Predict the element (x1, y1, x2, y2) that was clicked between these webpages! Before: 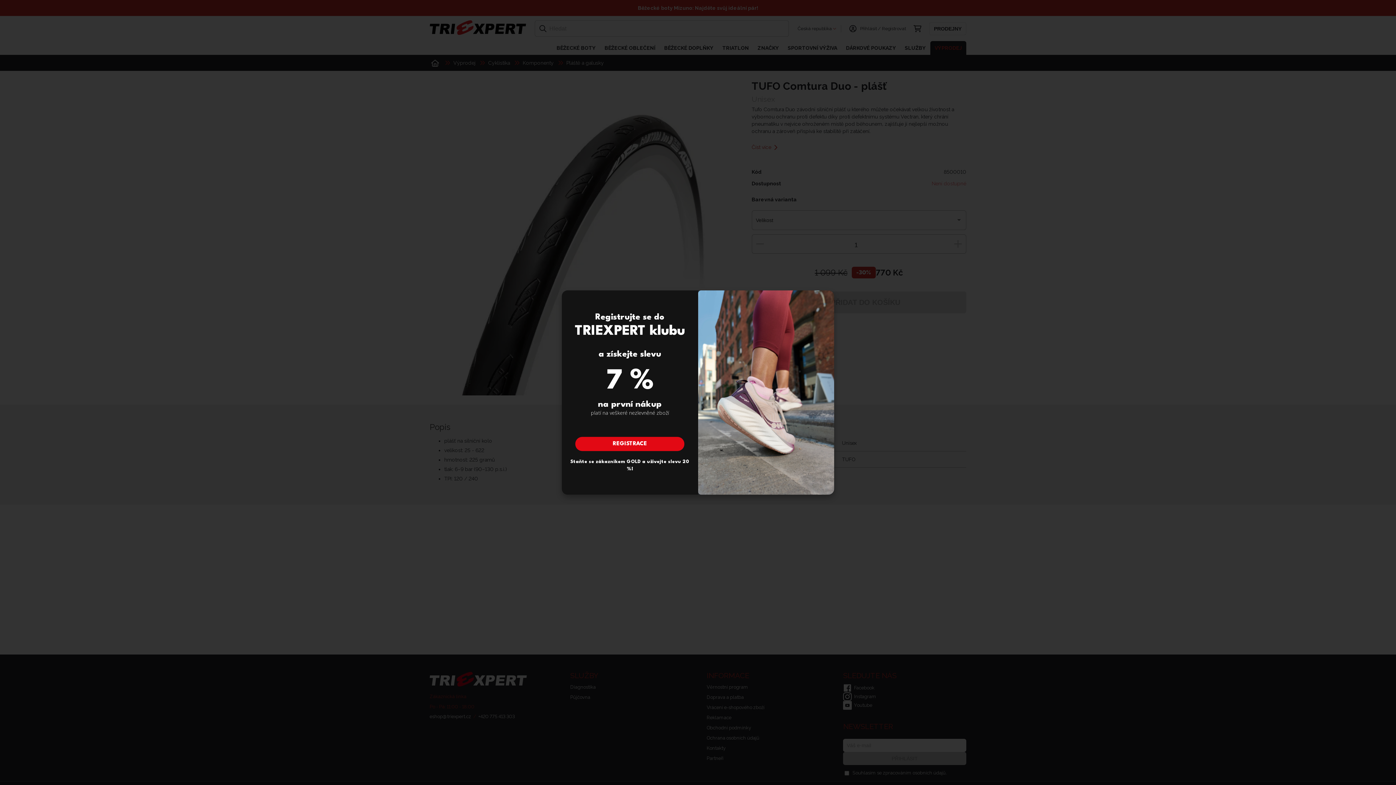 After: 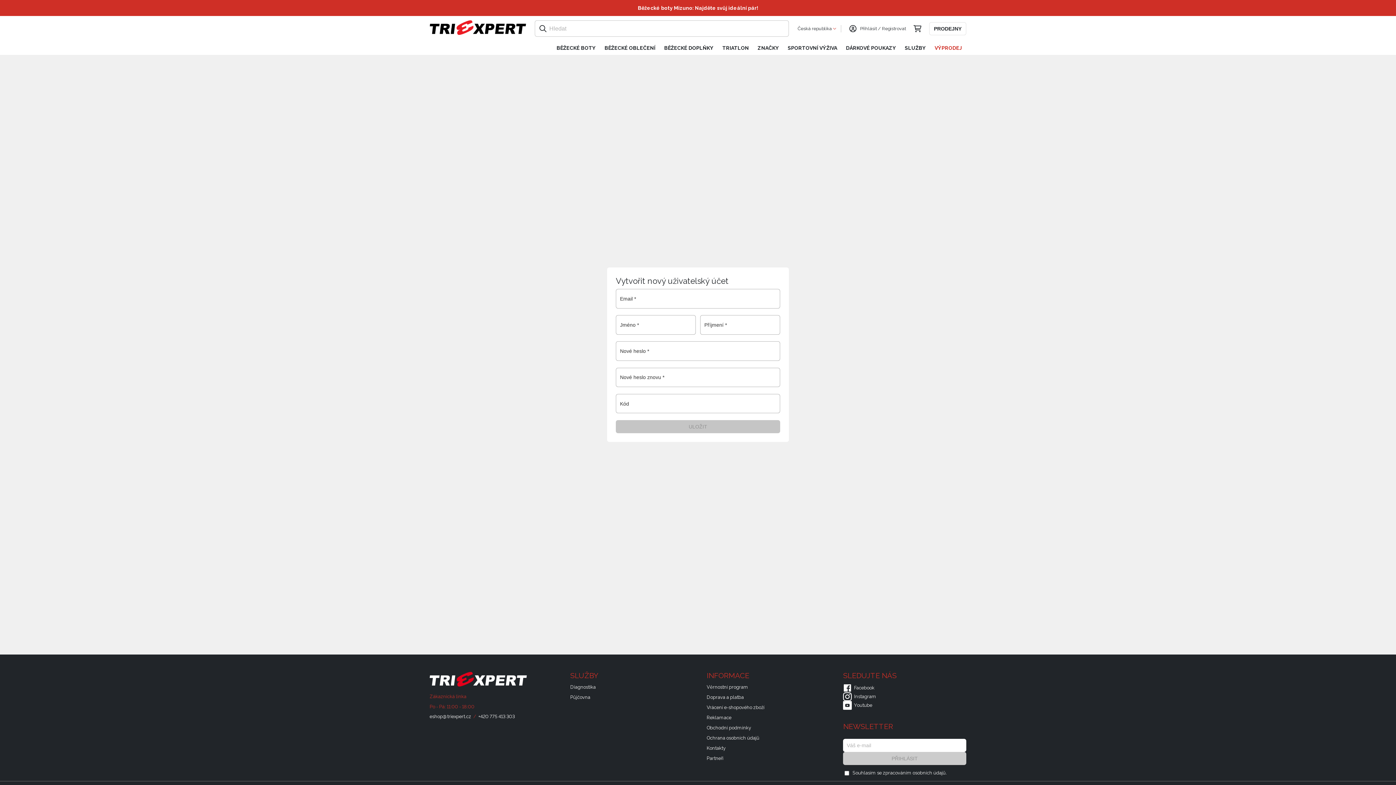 Action: bbox: (575, 437, 684, 451) label: REGISTRACE